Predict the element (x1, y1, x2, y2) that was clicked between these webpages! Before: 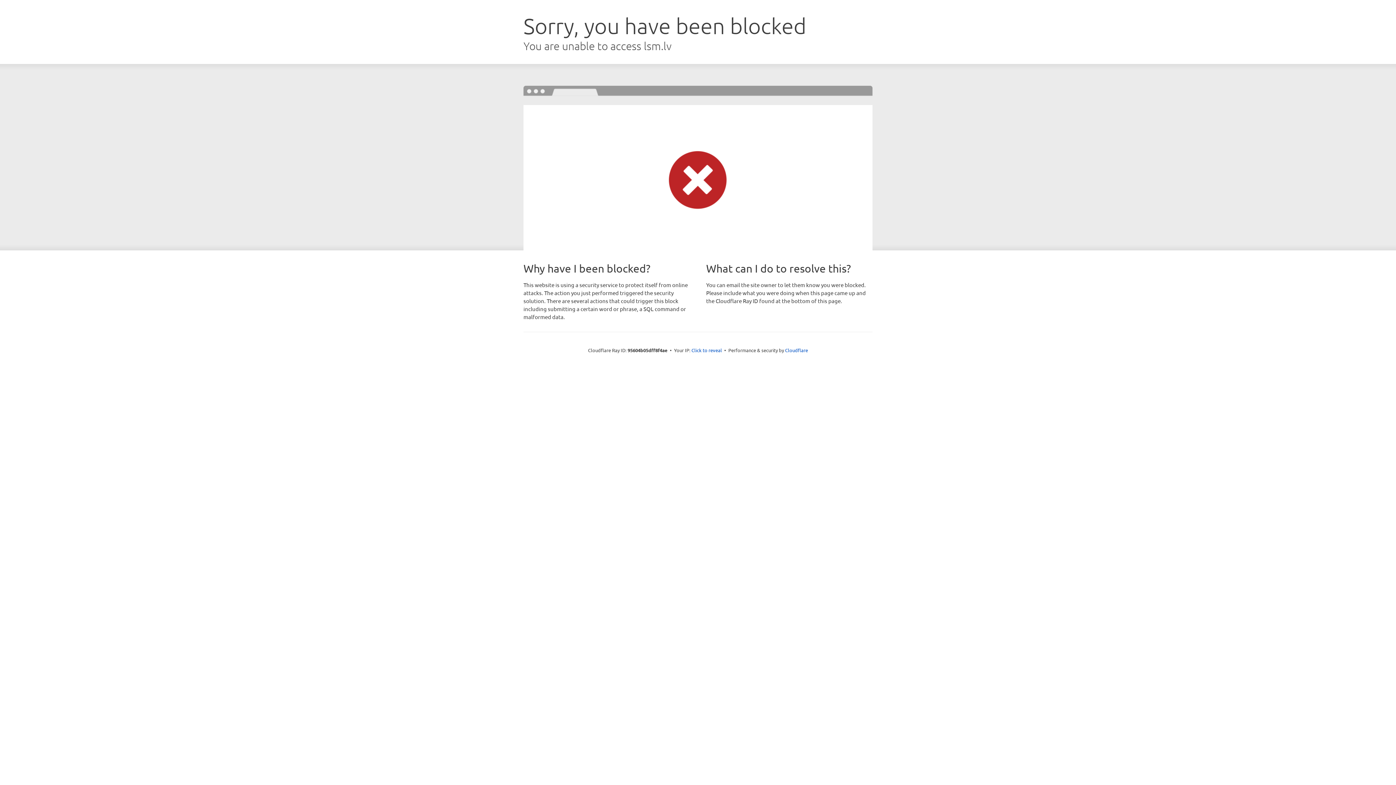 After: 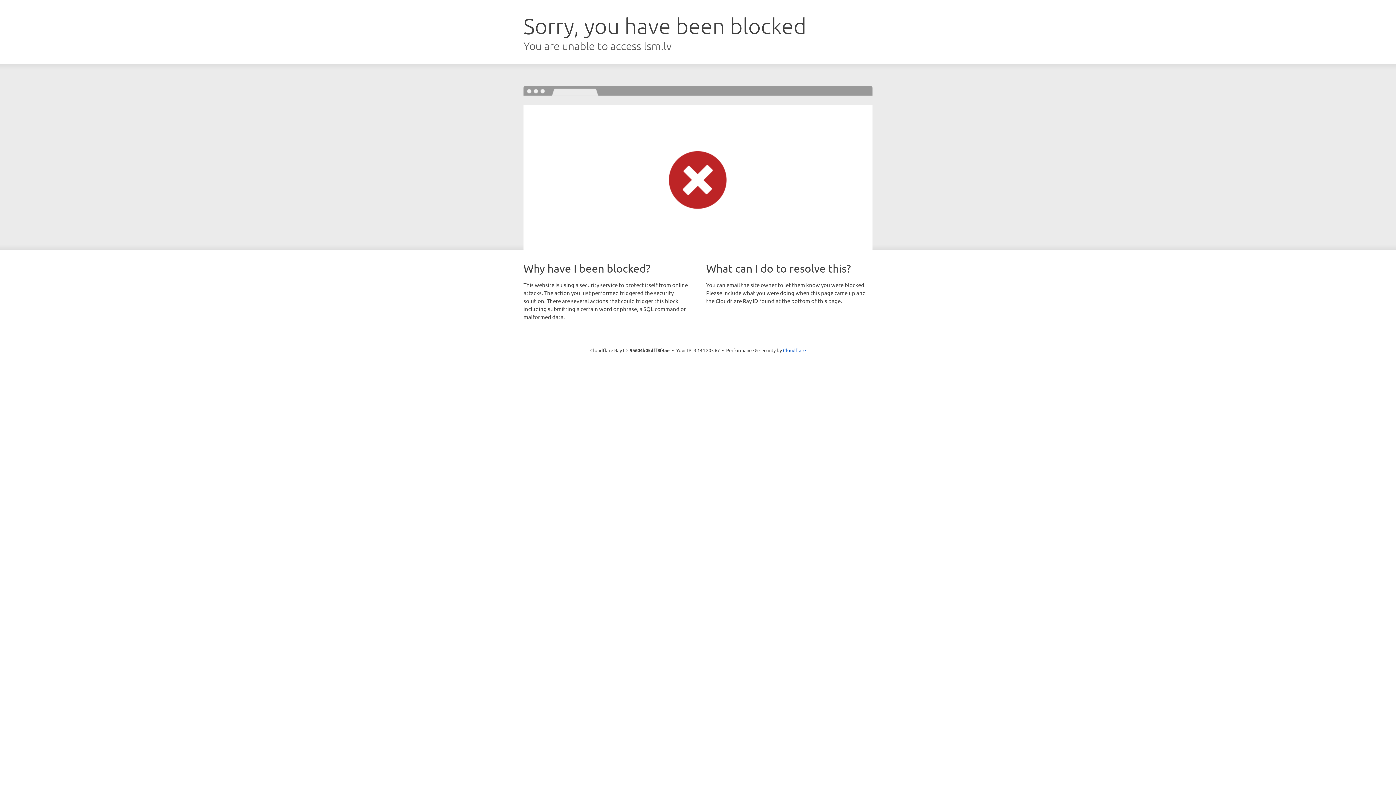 Action: label: Click to reveal bbox: (691, 346, 722, 353)